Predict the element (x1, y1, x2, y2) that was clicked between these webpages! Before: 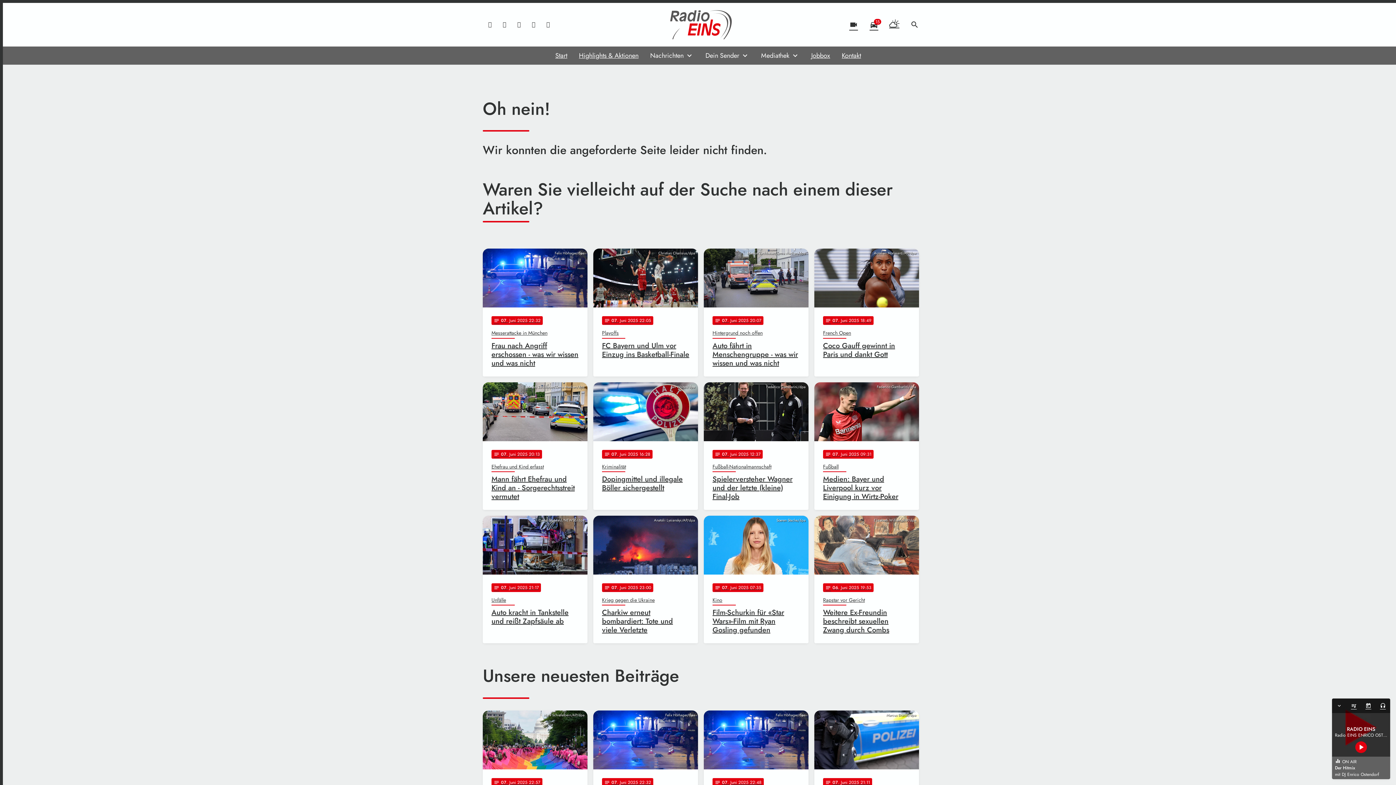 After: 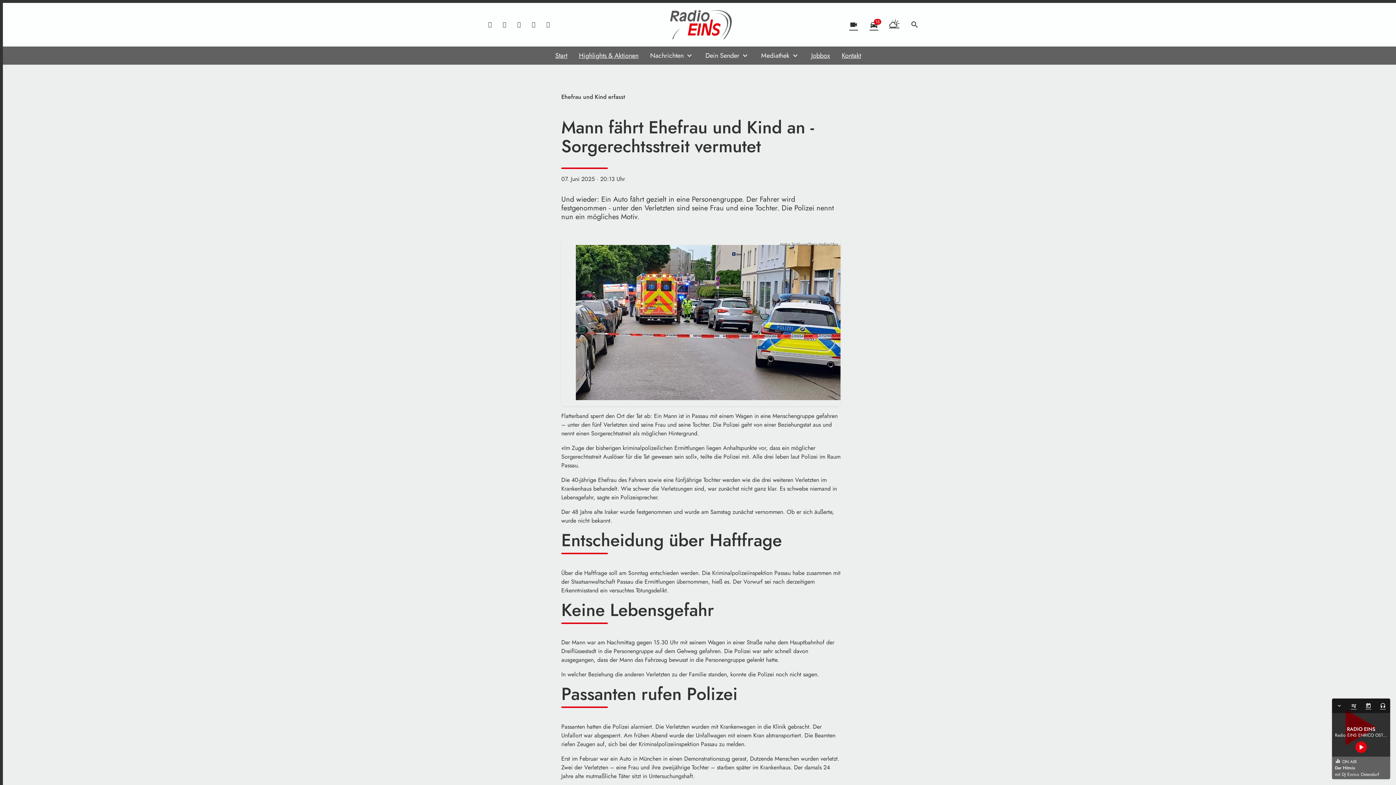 Action: label: Markus Zechbauer/Zema Medien/dpa
notes
07
. Juni 2025 20:13
Ehefrau und Kind erfasst
Mann fährt Ehefrau und Kind an - Sorgerechtsstreit vermutet bbox: (482, 382, 587, 510)